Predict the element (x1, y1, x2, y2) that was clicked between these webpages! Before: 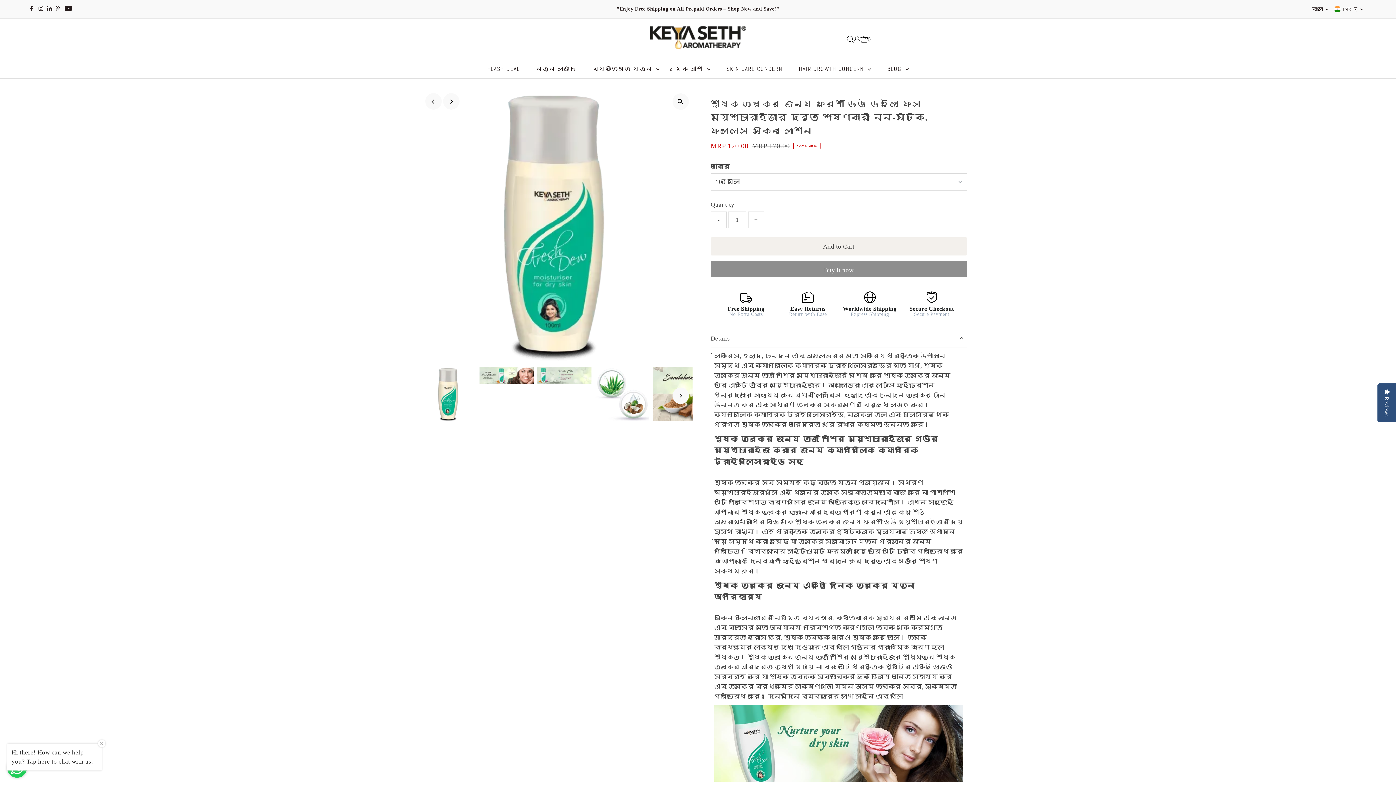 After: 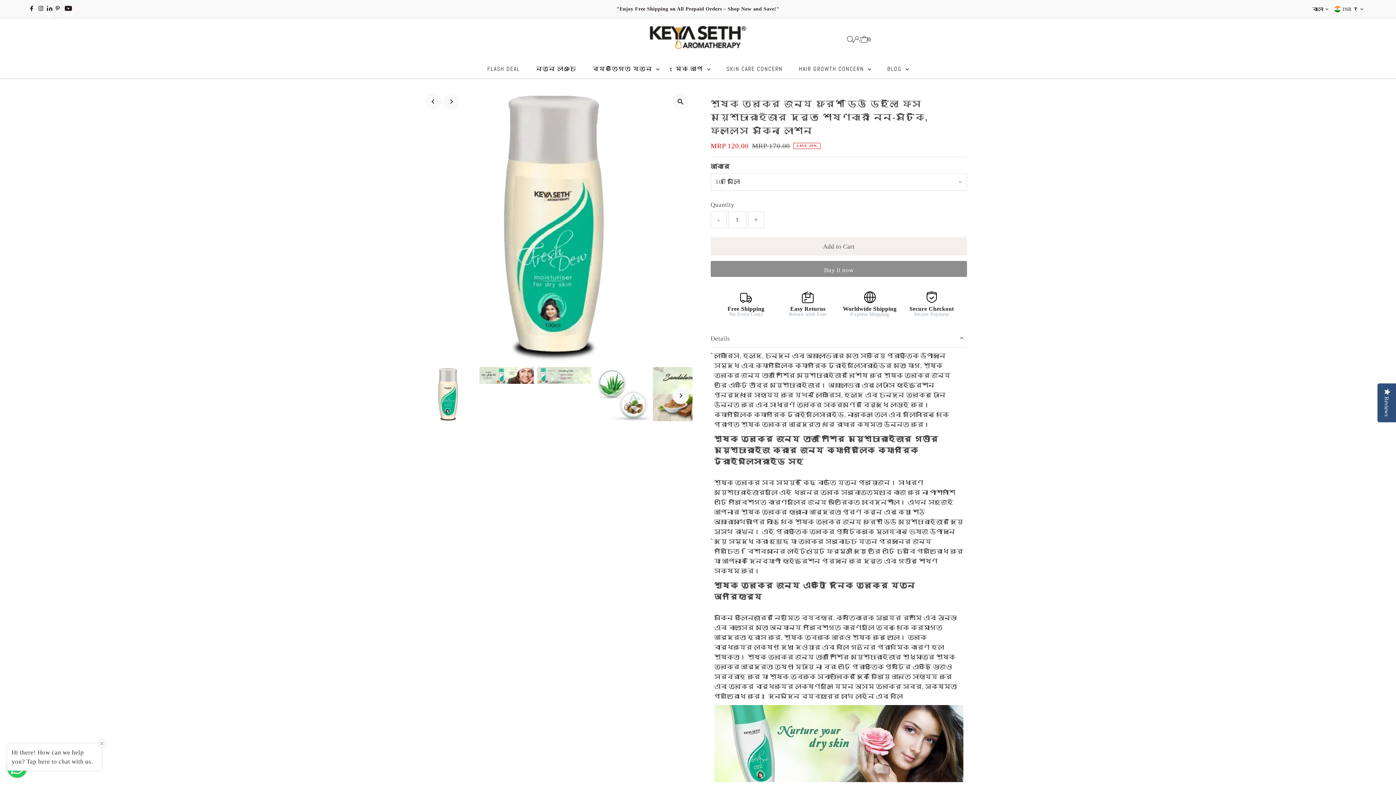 Action: bbox: (53, 0, 61, 17) label: Pinterest